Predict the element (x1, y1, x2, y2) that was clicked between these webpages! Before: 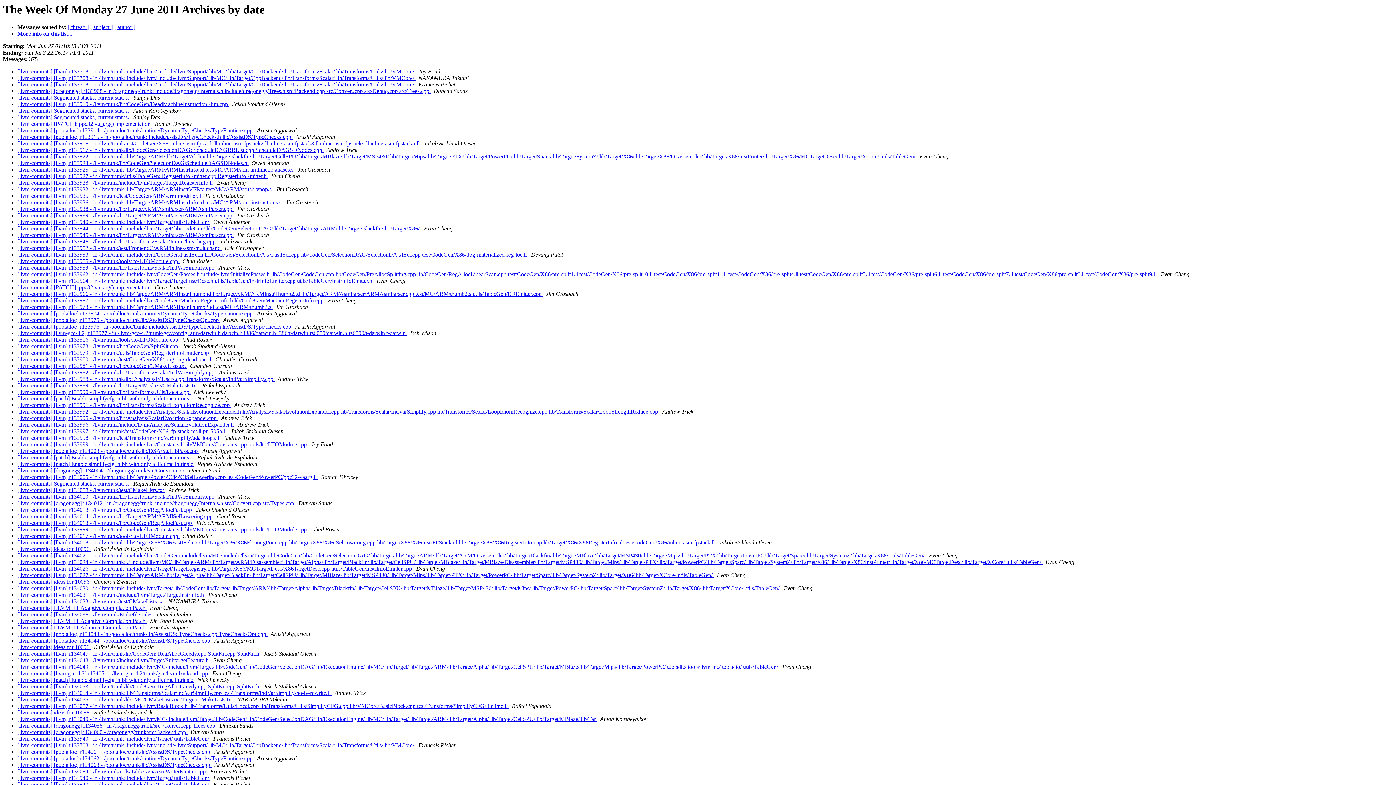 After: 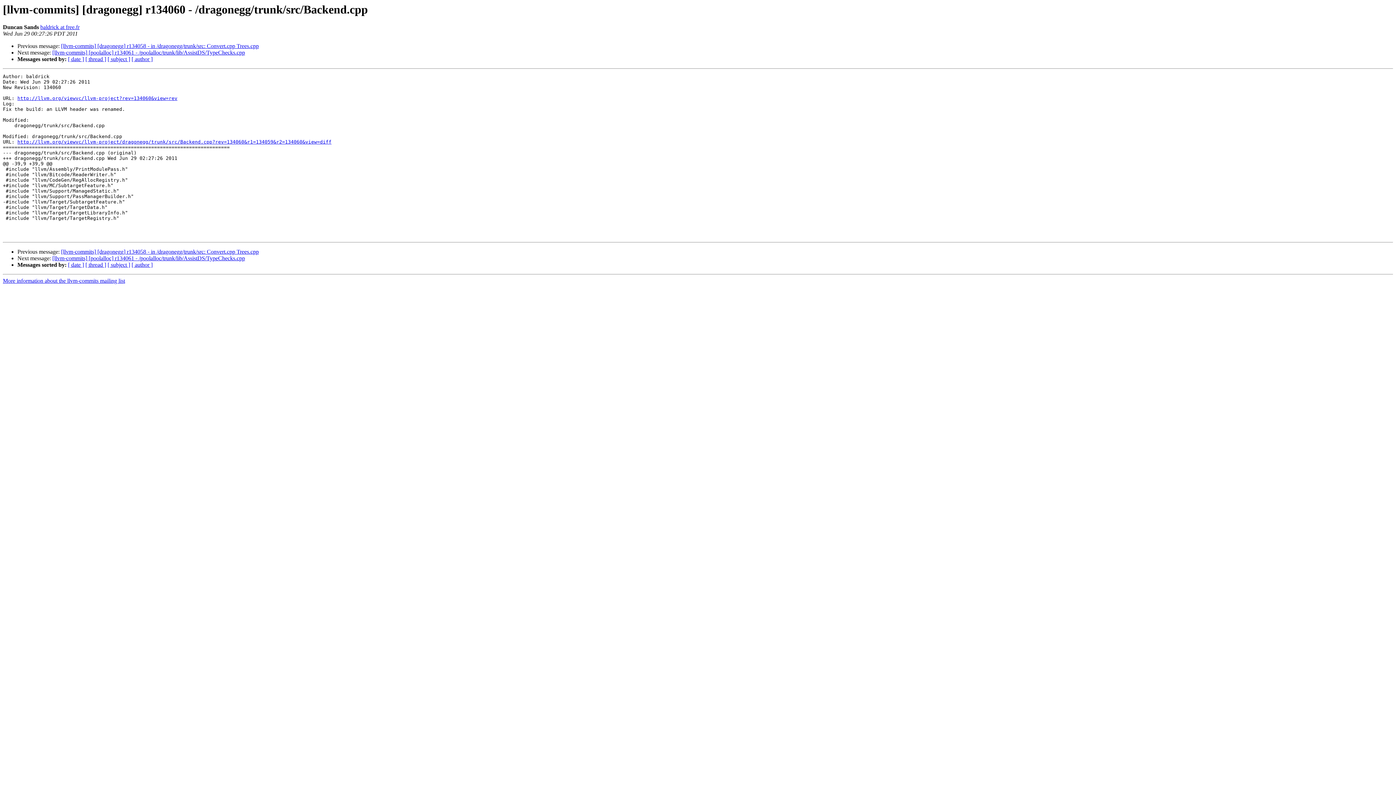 Action: bbox: (17, 729, 187, 735) label: [llvm-commits] [dragonegg] r134060 - /dragonegg/trunk/src/Backend.cpp 